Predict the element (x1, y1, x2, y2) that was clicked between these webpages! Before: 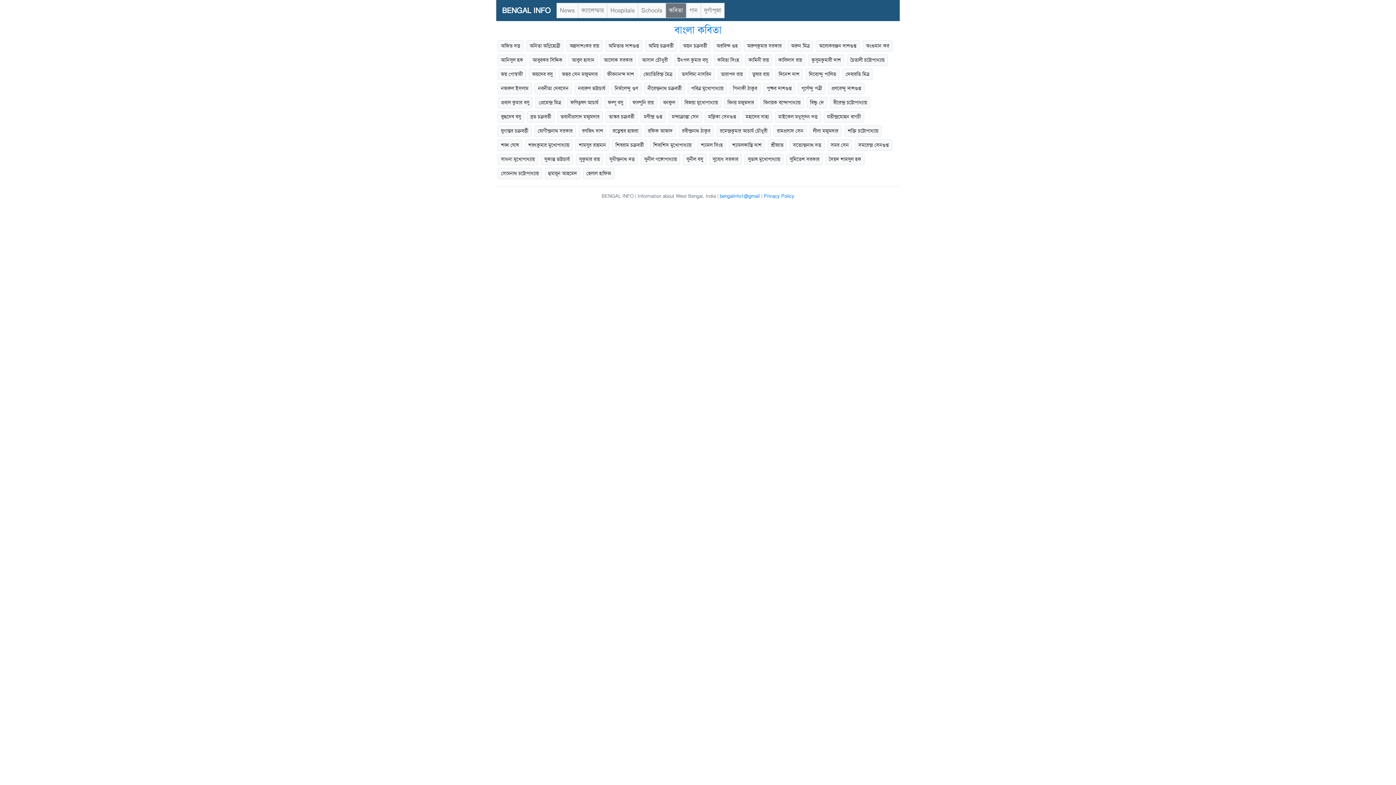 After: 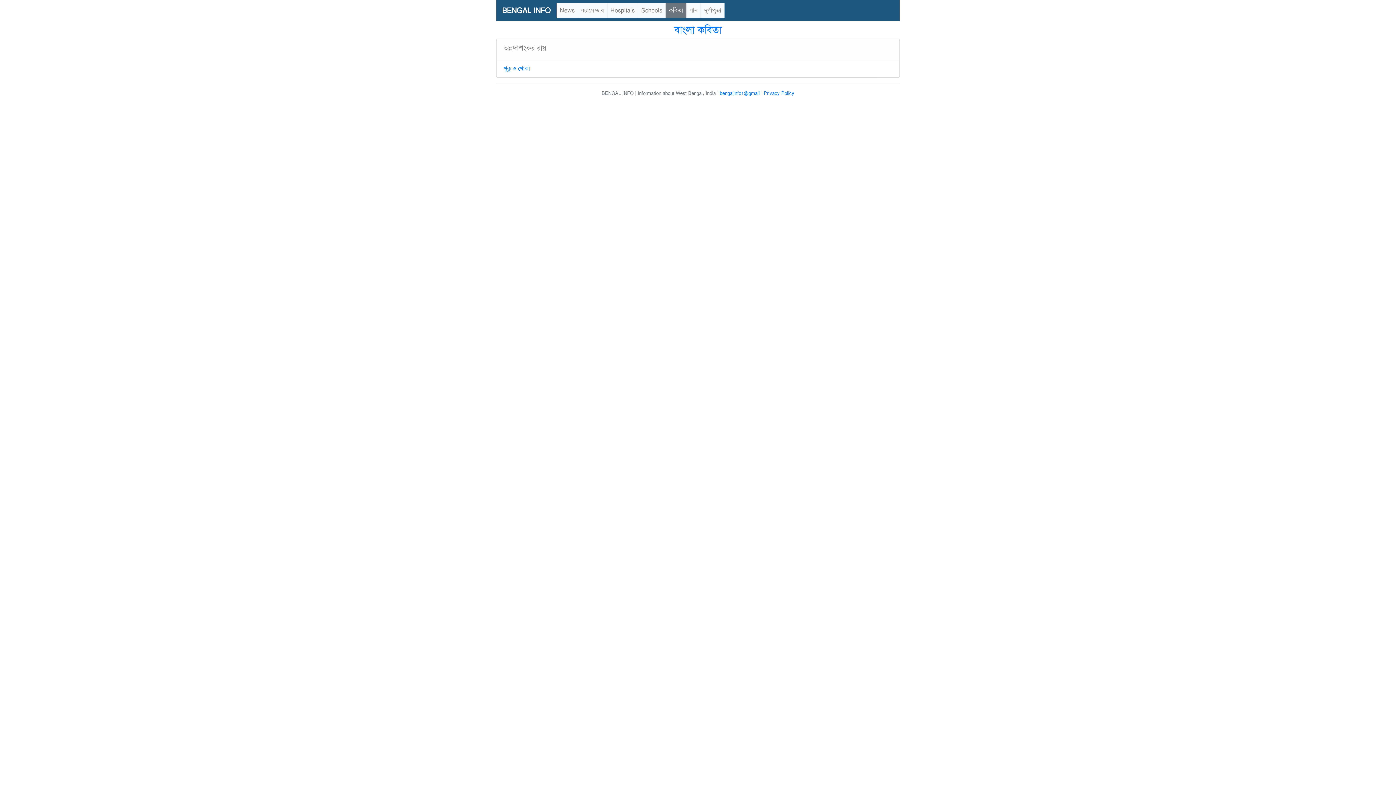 Action: bbox: (566, 40, 602, 51) label: অন্নদাশংকর রায়